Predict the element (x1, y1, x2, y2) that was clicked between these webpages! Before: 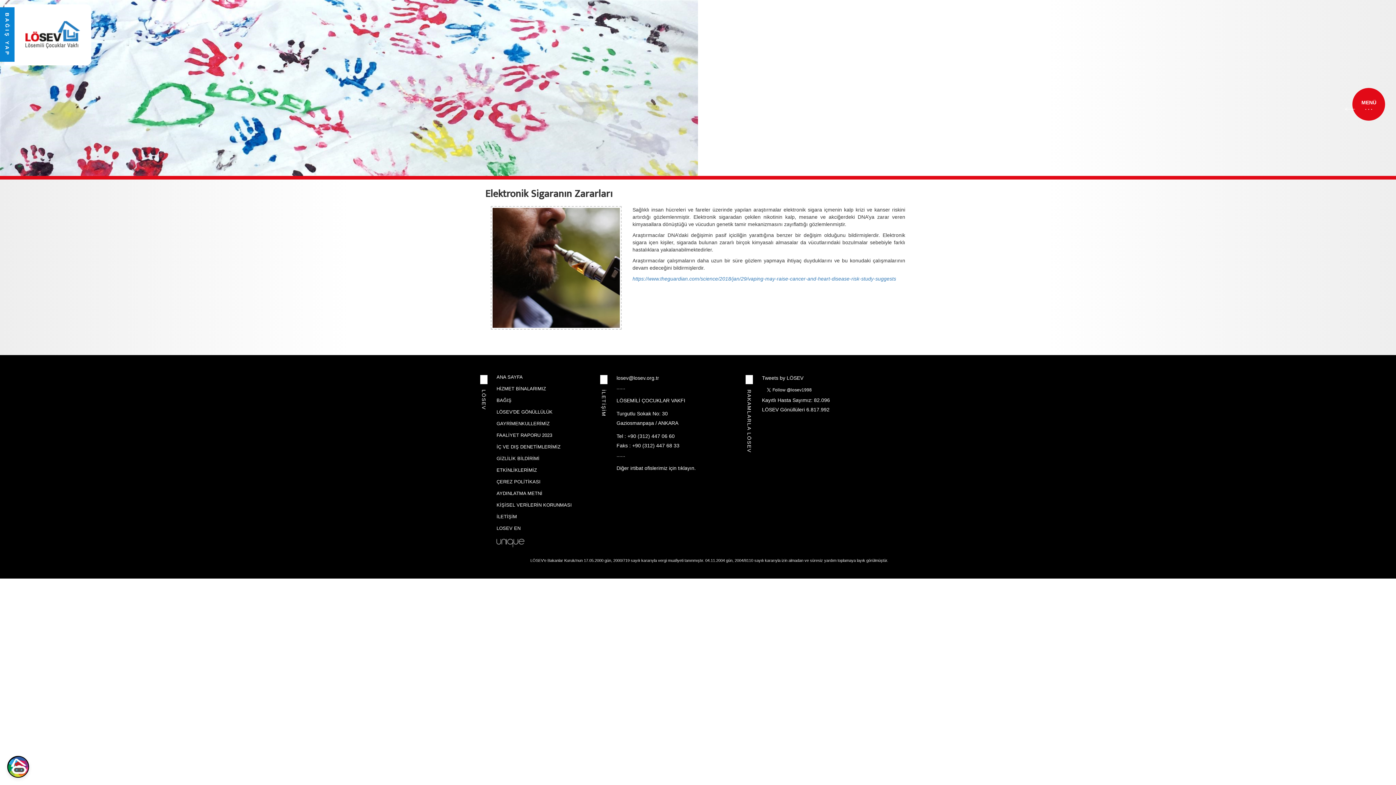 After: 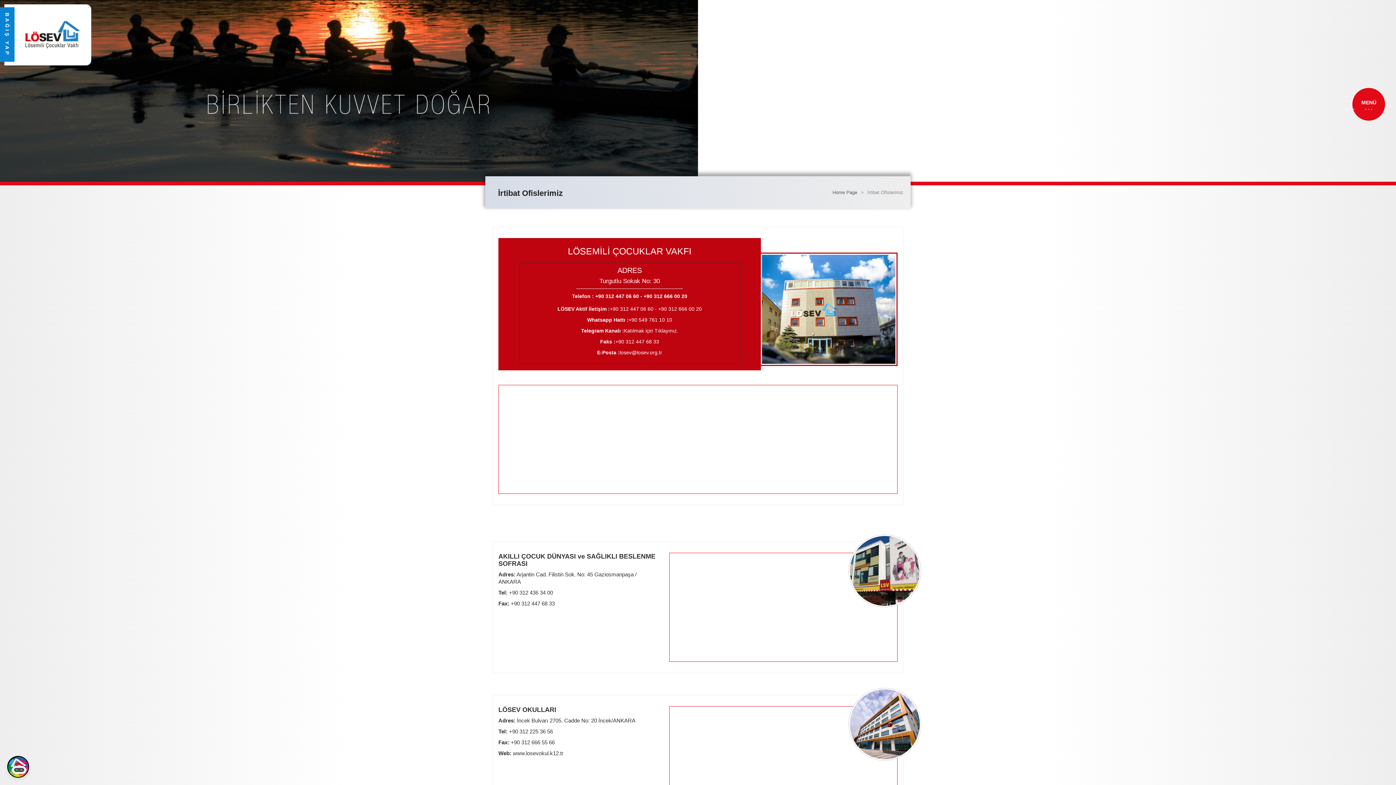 Action: bbox: (616, 463, 751, 472) label: Diğer irtibat ofislerimiz için tıklayın.